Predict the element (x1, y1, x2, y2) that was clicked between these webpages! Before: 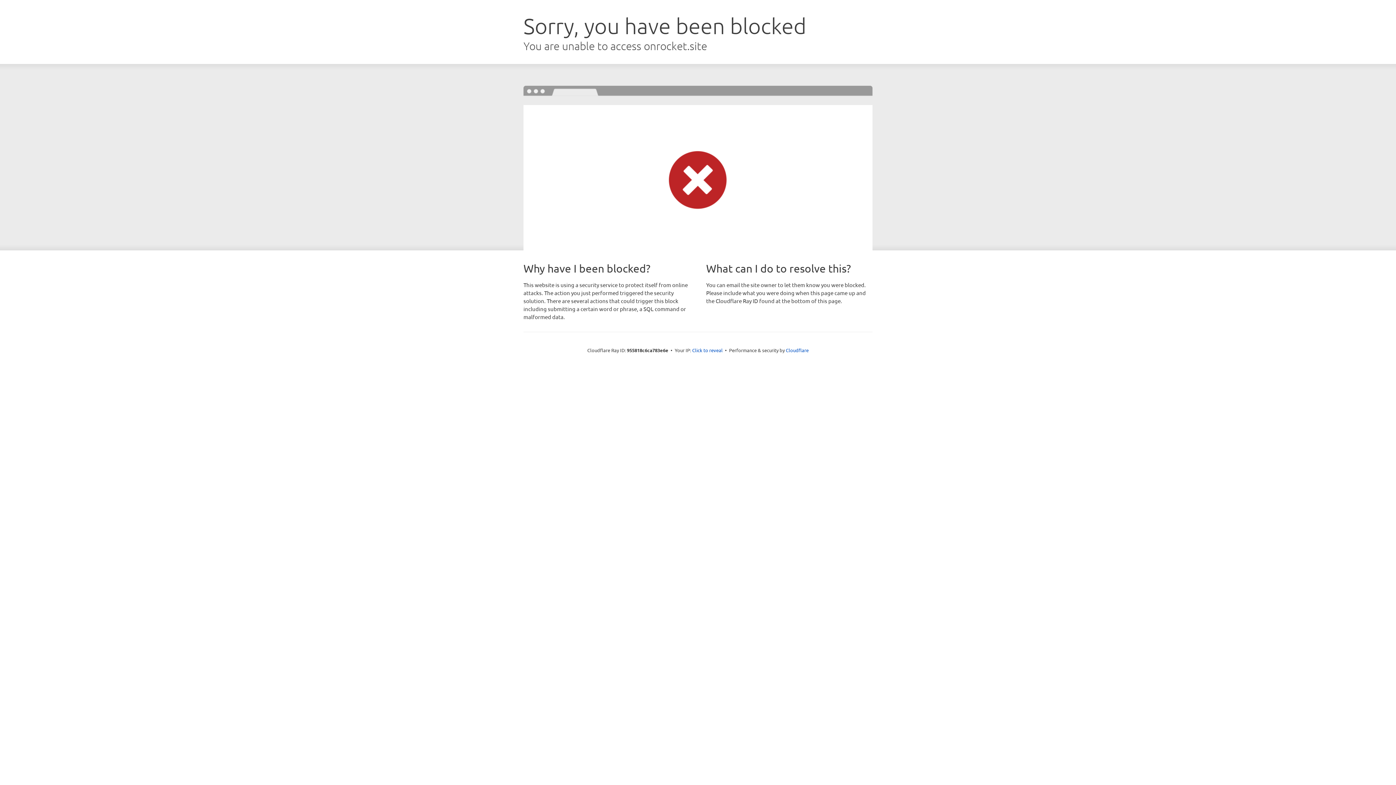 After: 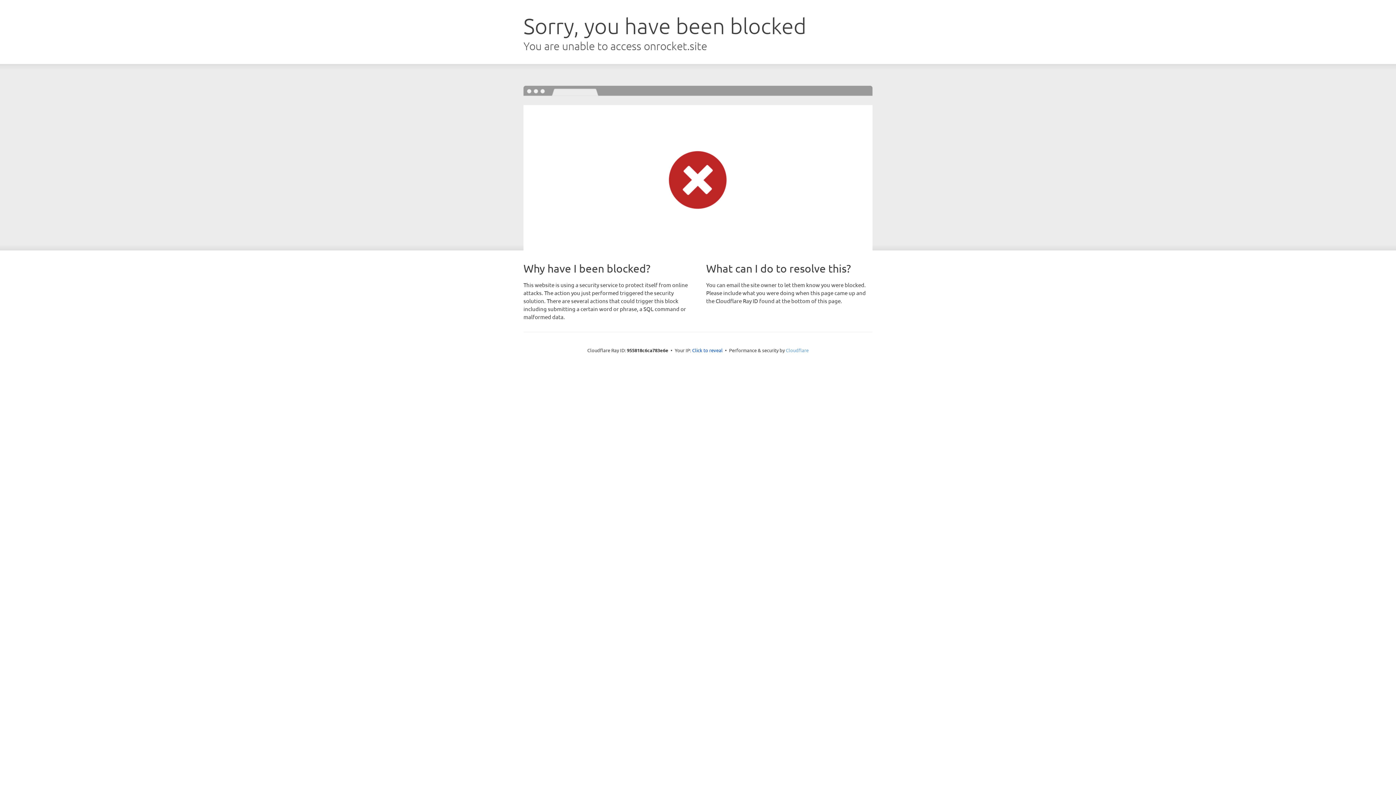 Action: label: Cloudflare bbox: (786, 347, 808, 353)